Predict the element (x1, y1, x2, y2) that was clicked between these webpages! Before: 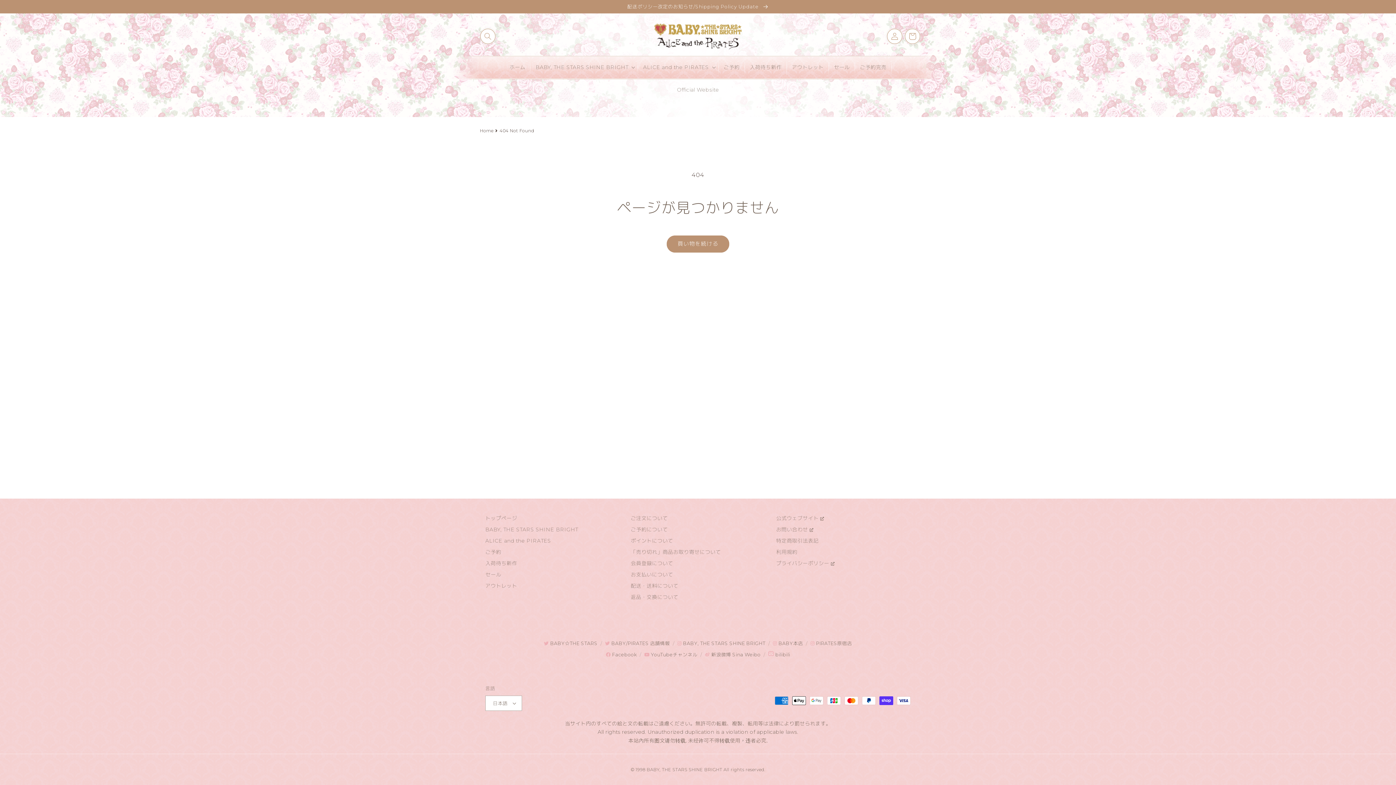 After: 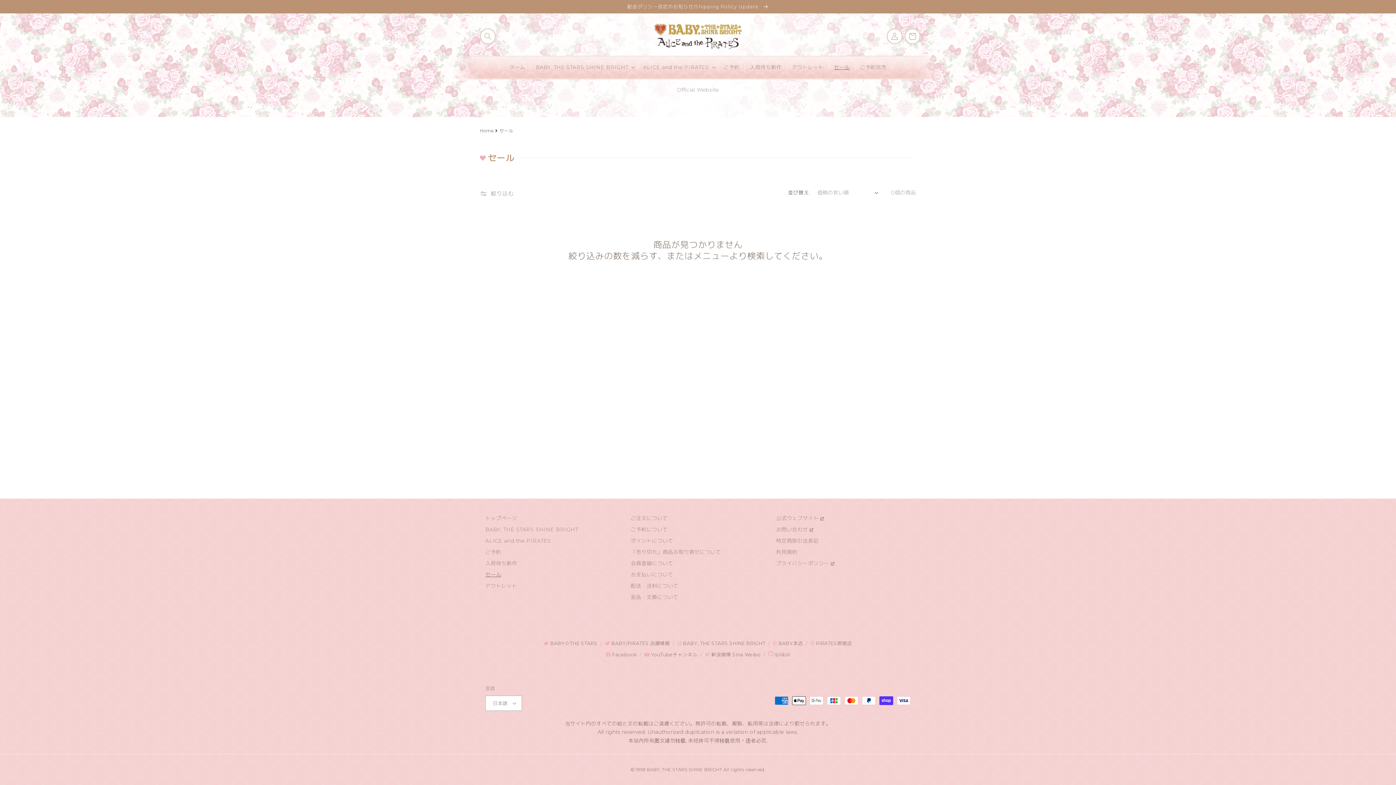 Action: label: セール bbox: (828, 55, 855, 78)